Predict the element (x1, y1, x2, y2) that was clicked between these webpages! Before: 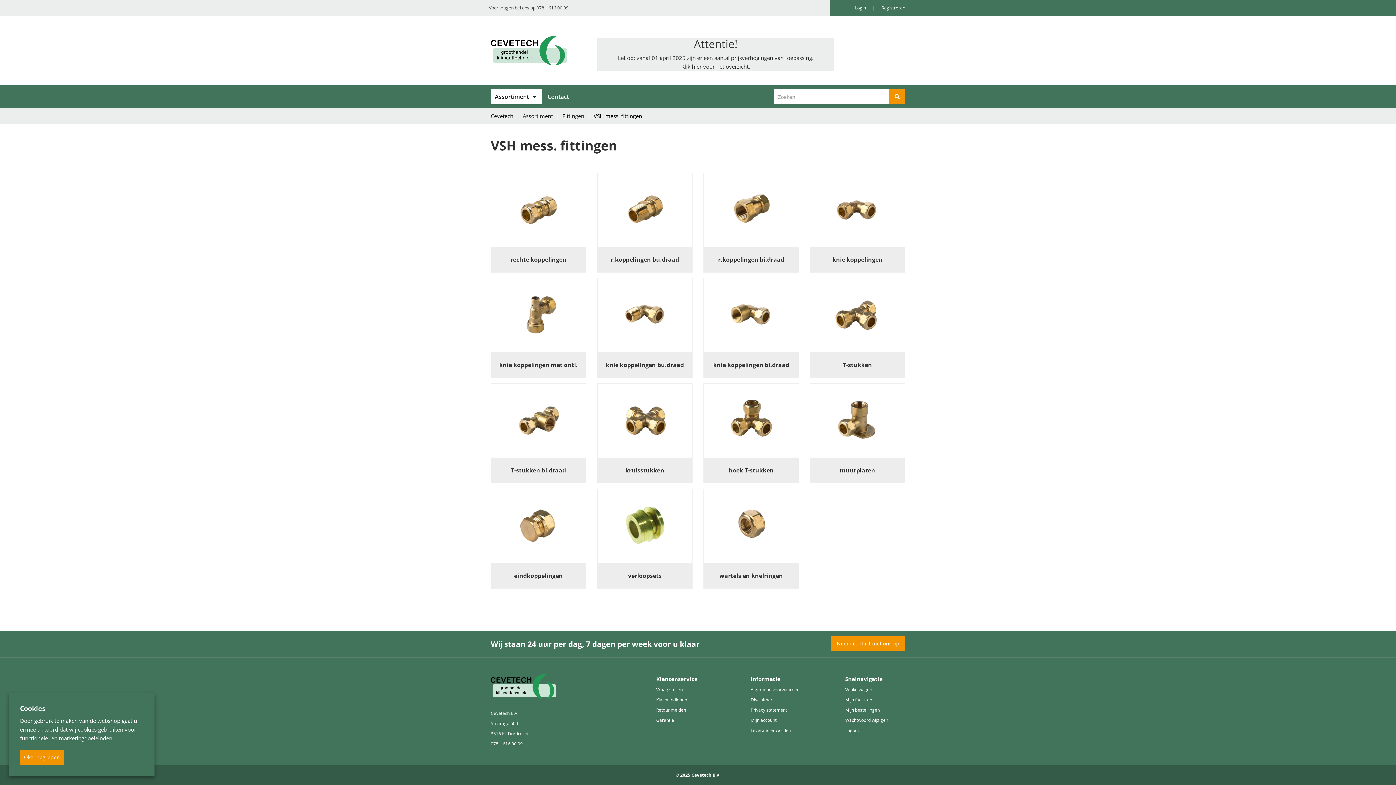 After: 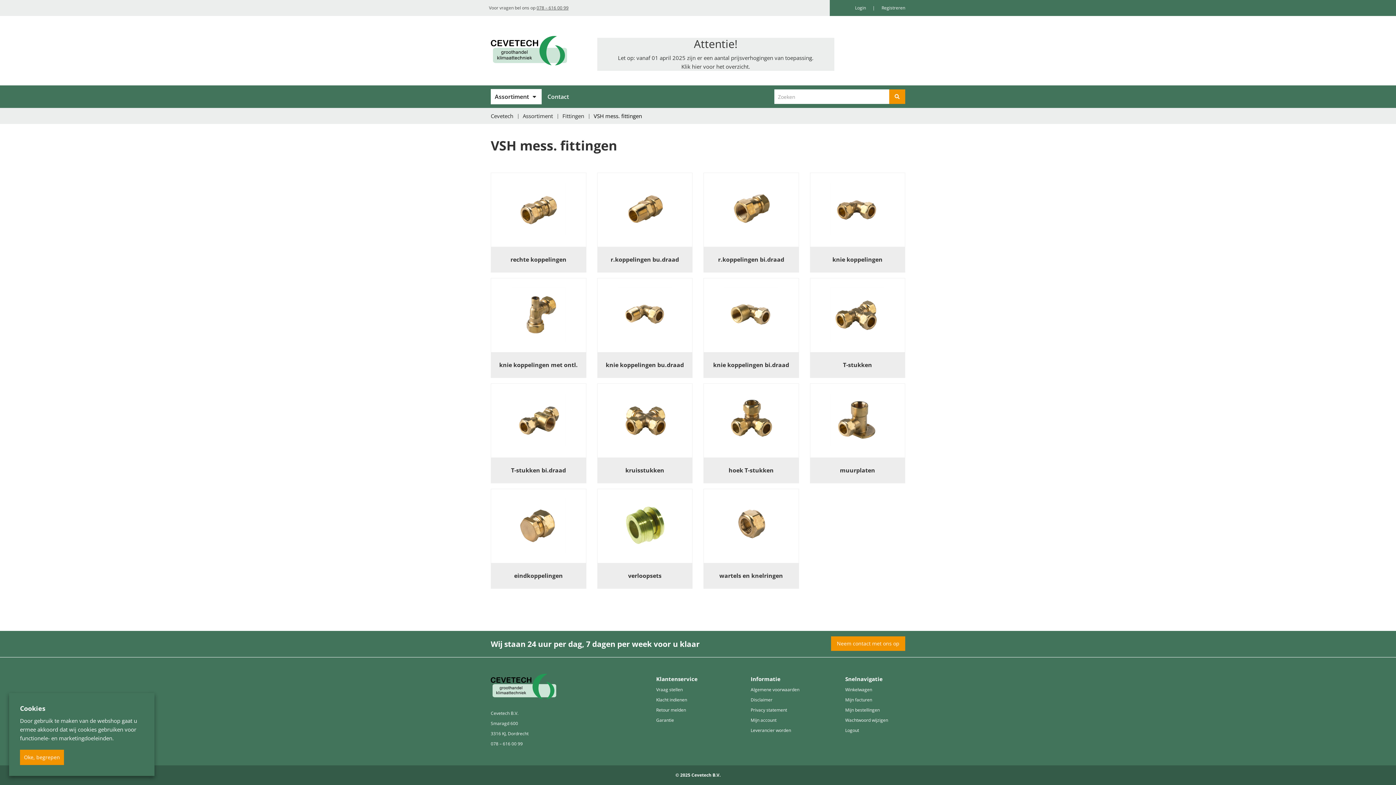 Action: label: 078 – 616 00 99 bbox: (536, 4, 568, 10)